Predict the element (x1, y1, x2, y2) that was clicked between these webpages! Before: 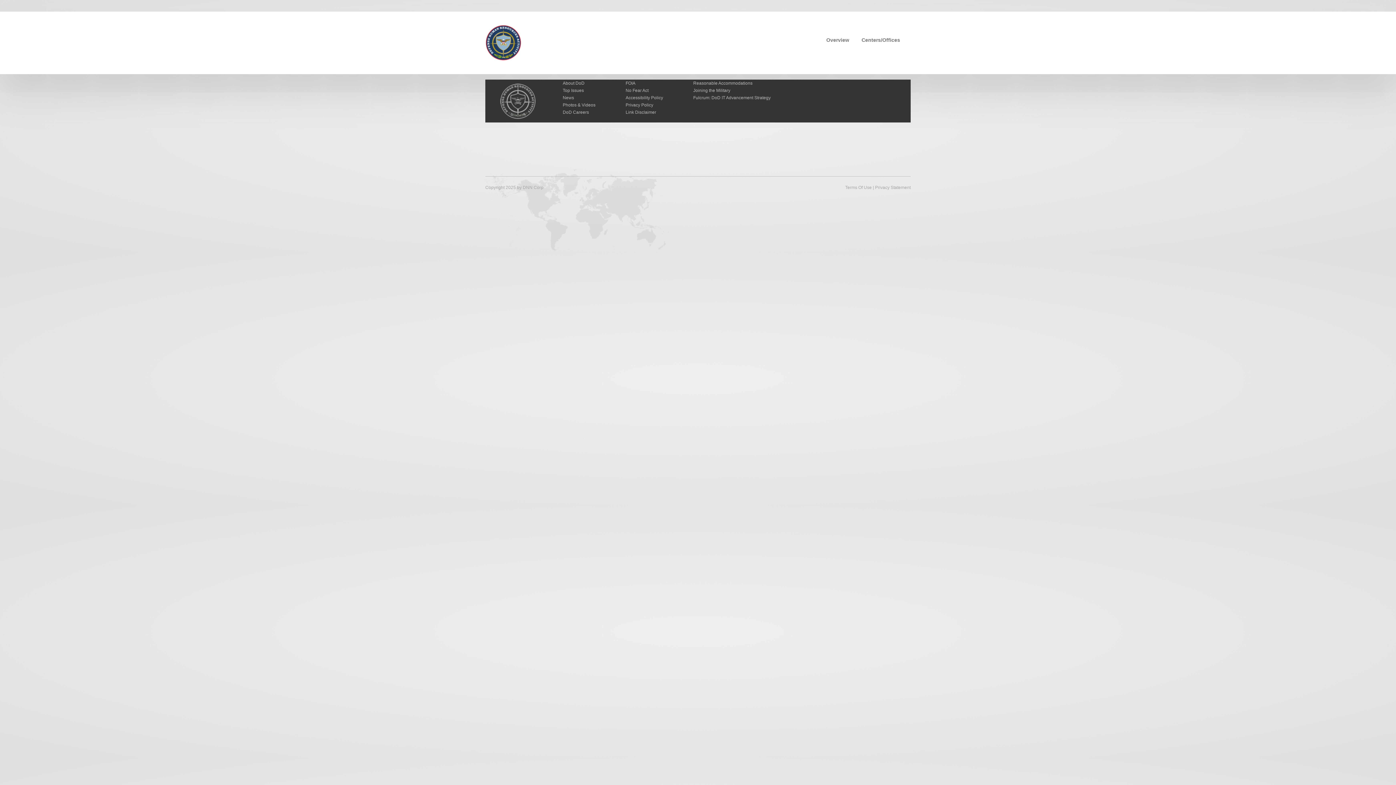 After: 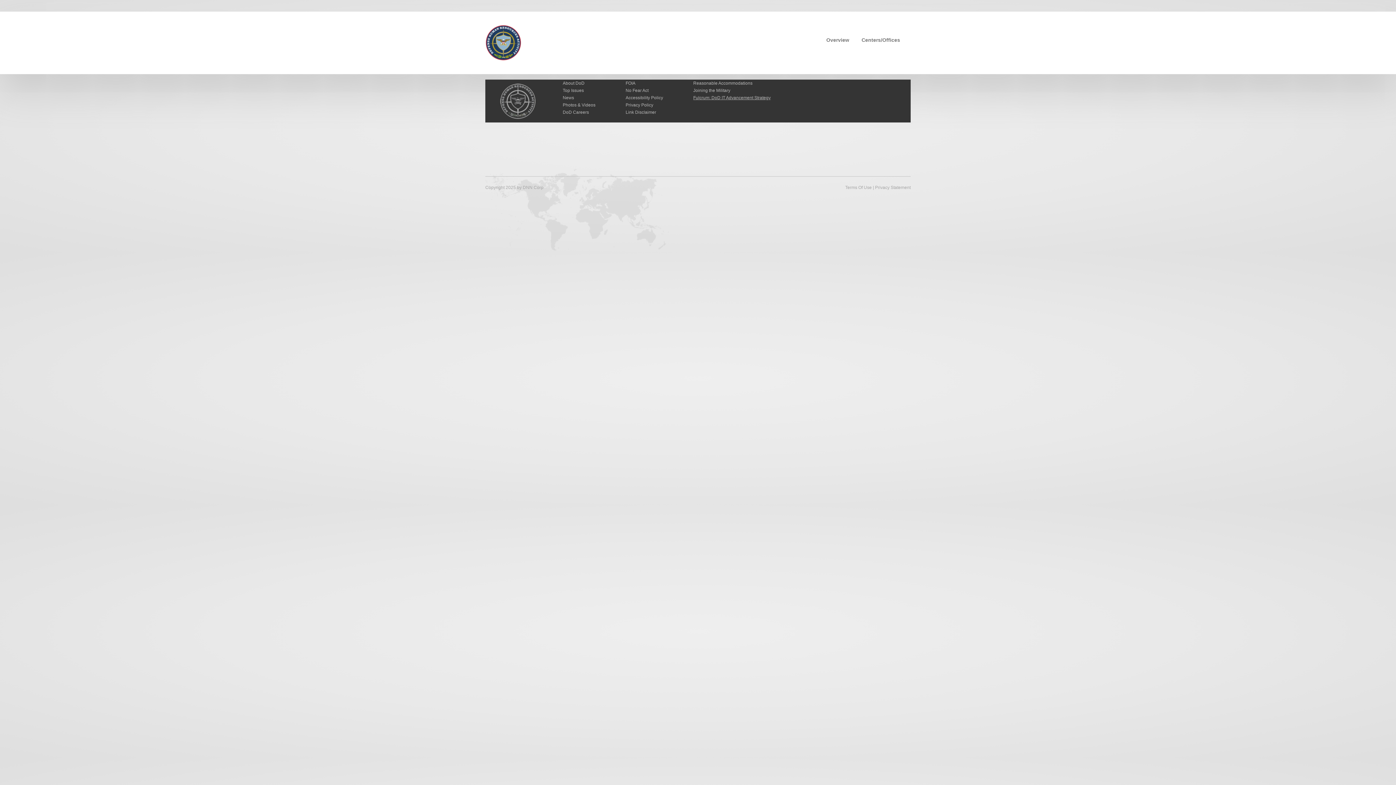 Action: label: Fulcrum: DoD IT Advancement Strategy bbox: (693, 95, 770, 100)